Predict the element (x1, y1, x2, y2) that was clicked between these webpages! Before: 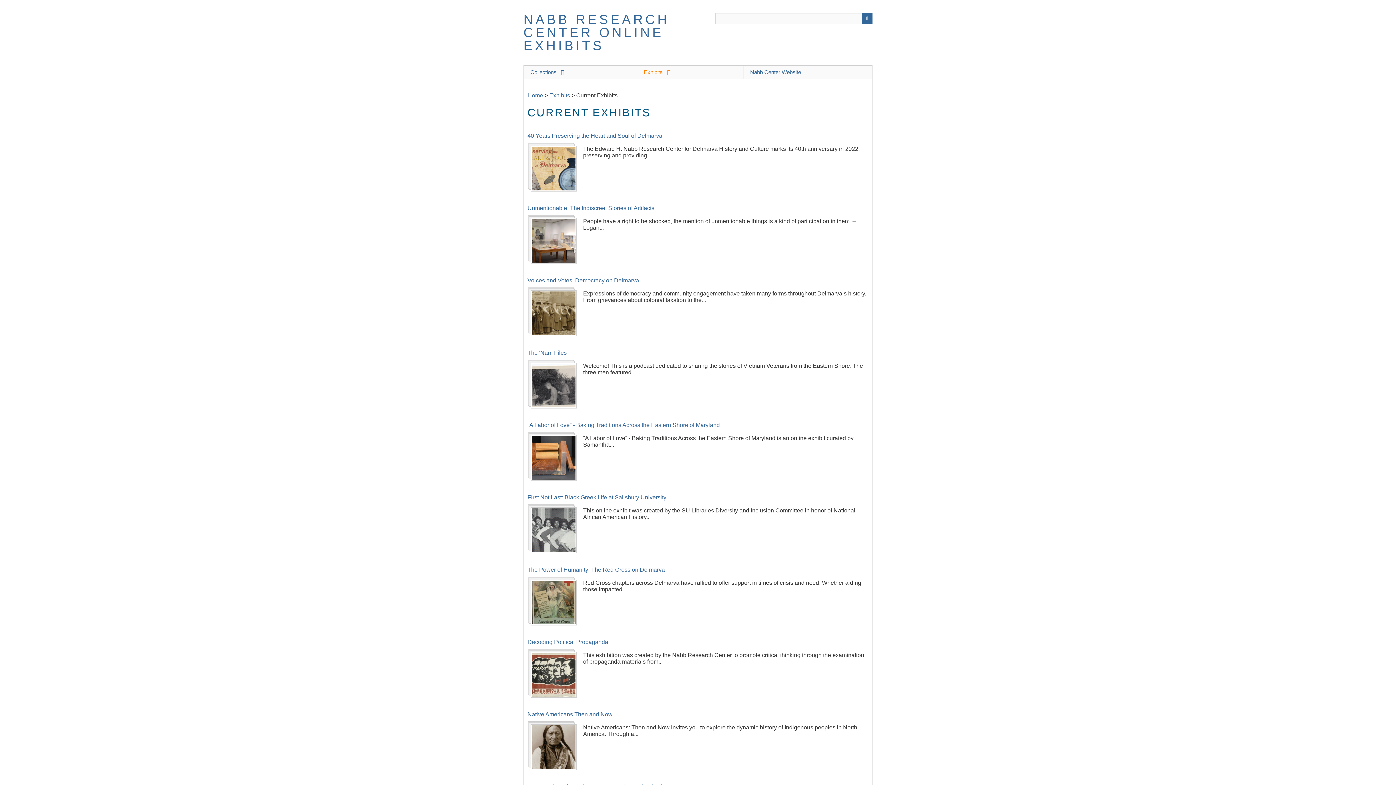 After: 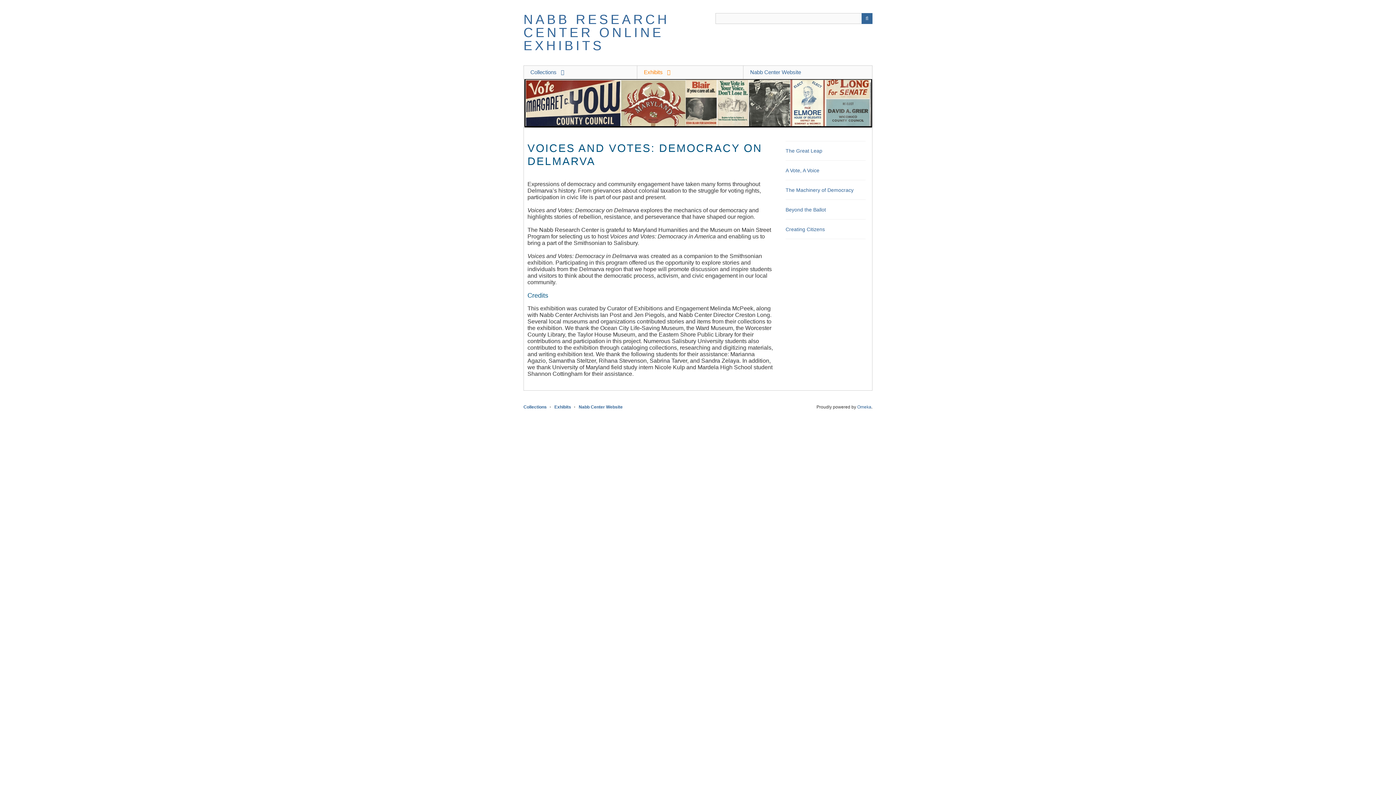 Action: label: Voices and Votes: Democracy on Delmarva bbox: (527, 277, 639, 283)